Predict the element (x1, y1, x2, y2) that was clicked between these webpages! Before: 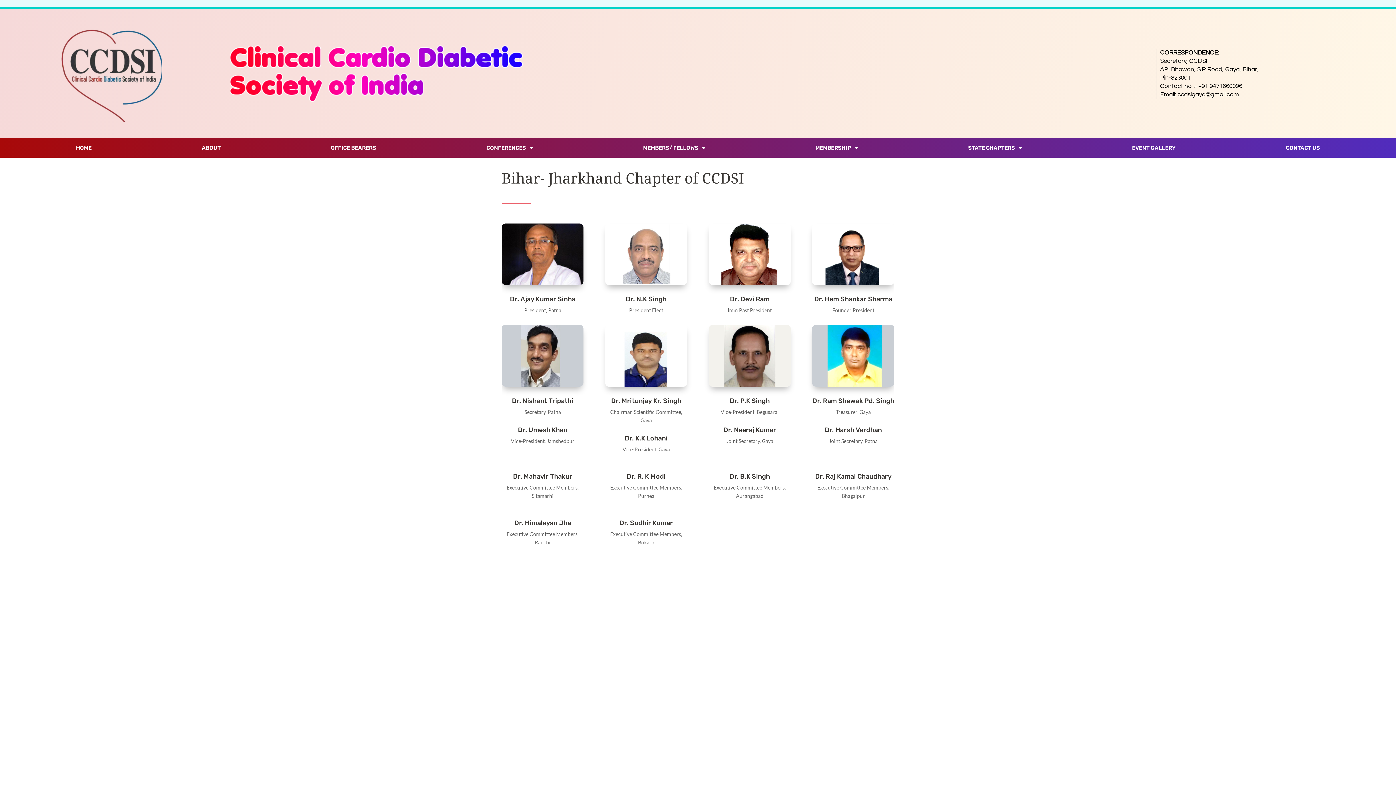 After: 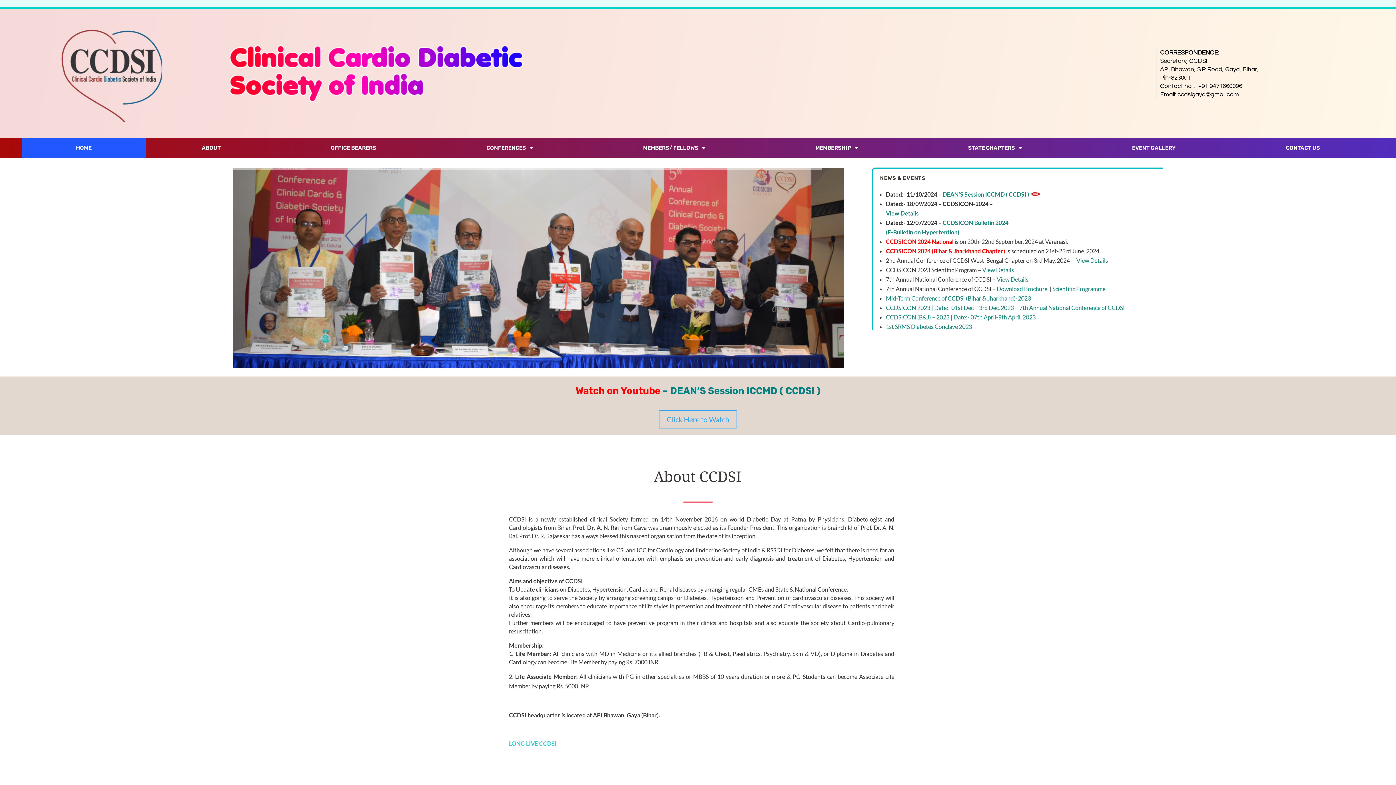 Action: bbox: (20, 12, 202, 134)